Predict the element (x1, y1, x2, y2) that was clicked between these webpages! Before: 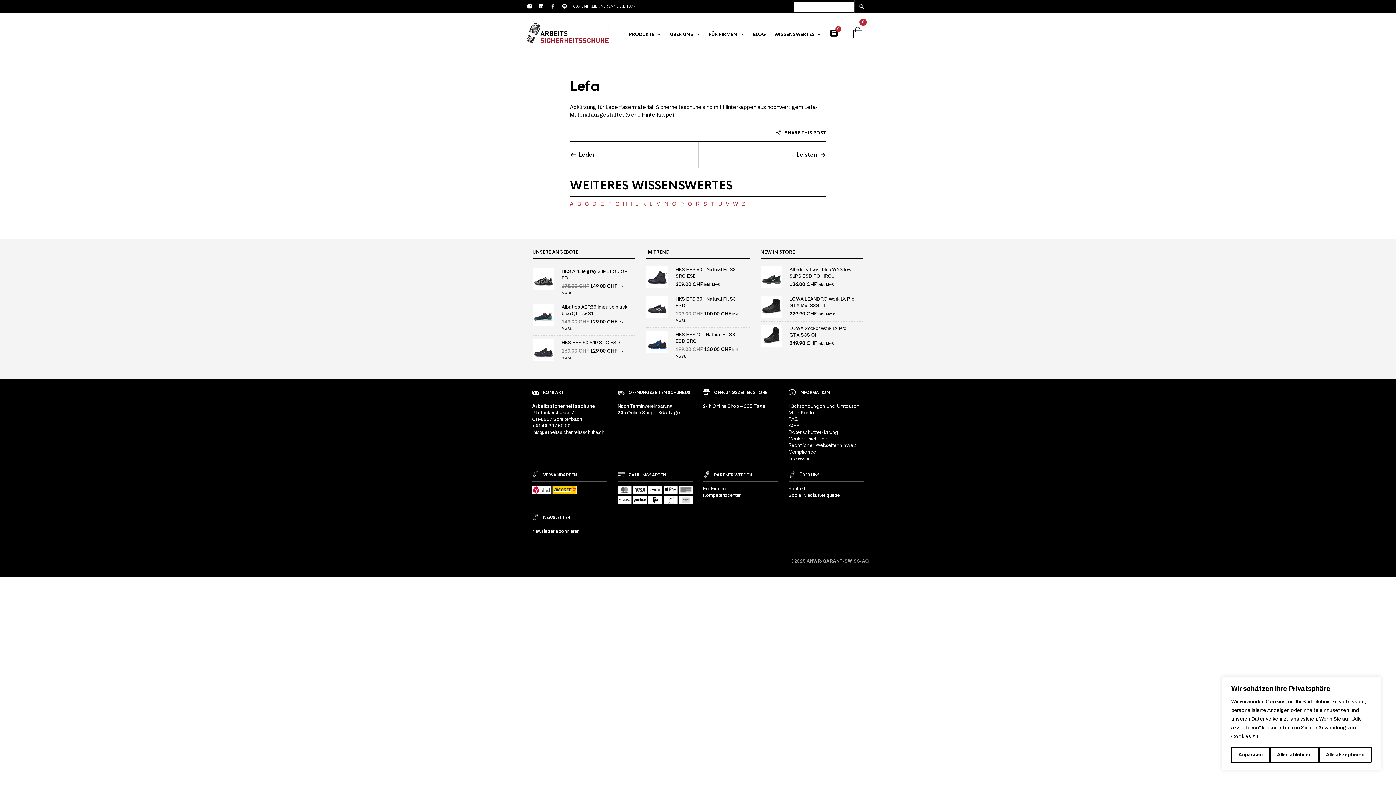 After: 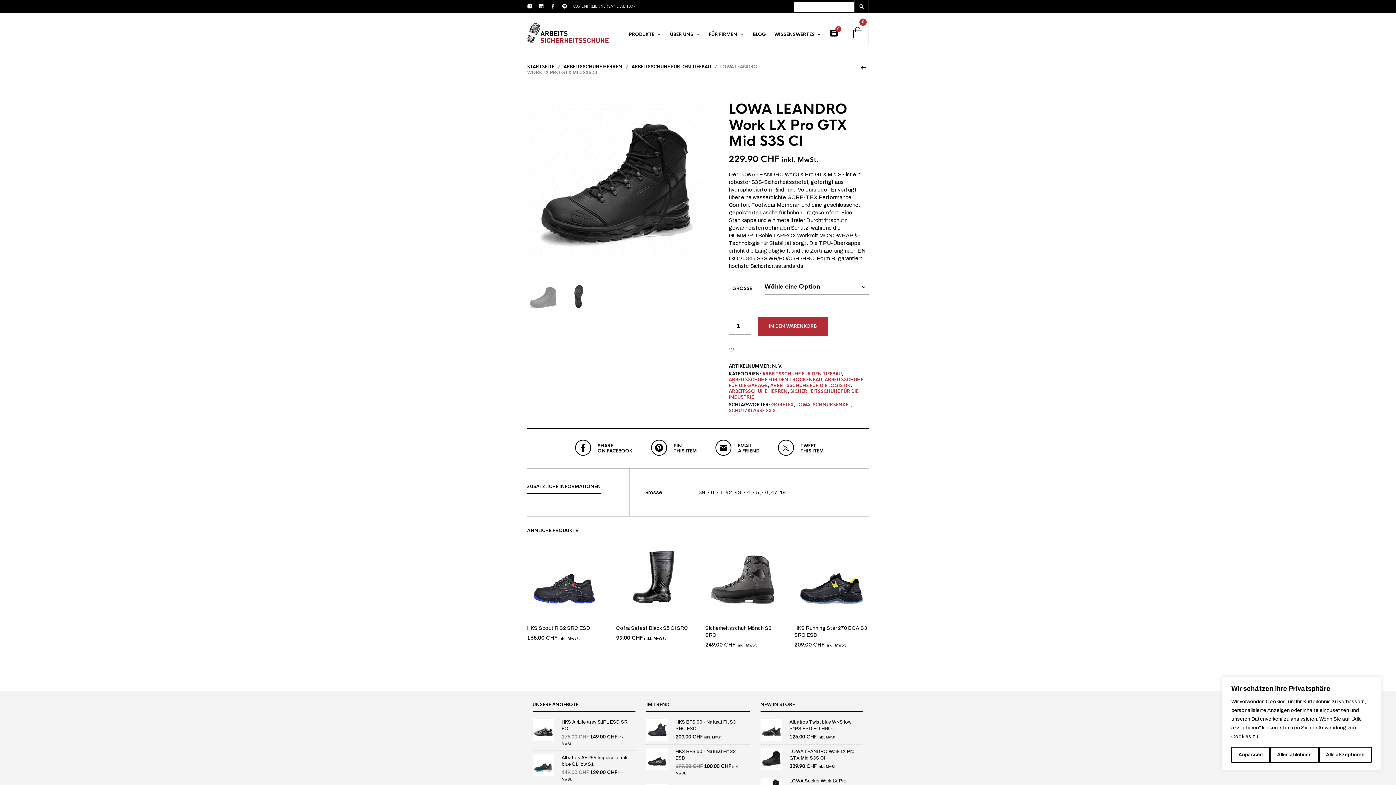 Action: bbox: (760, 296, 863, 309) label: LOWA LEANDRO Work LX Pro GTX Mid S3S CI